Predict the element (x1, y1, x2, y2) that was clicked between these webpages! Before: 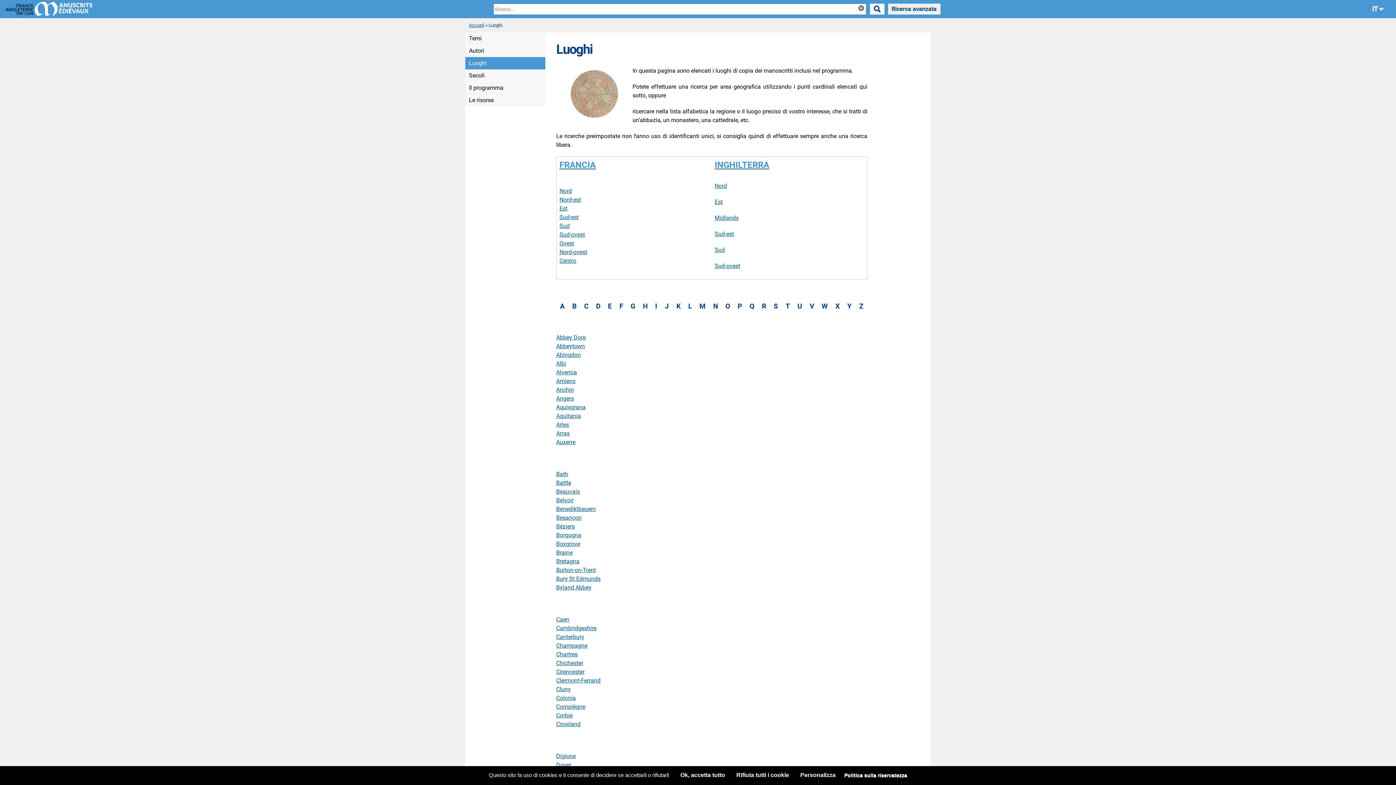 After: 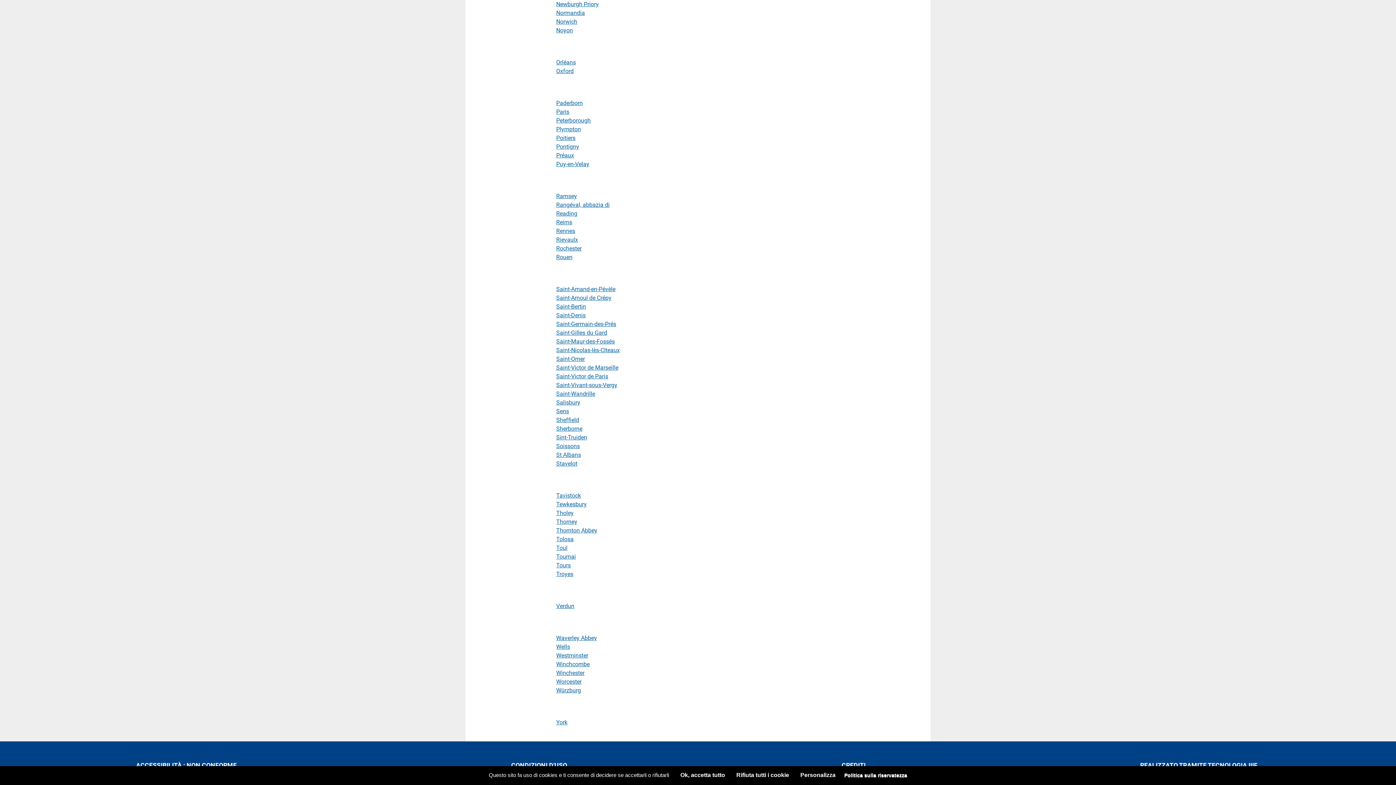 Action: bbox: (821, 302, 828, 310) label: W